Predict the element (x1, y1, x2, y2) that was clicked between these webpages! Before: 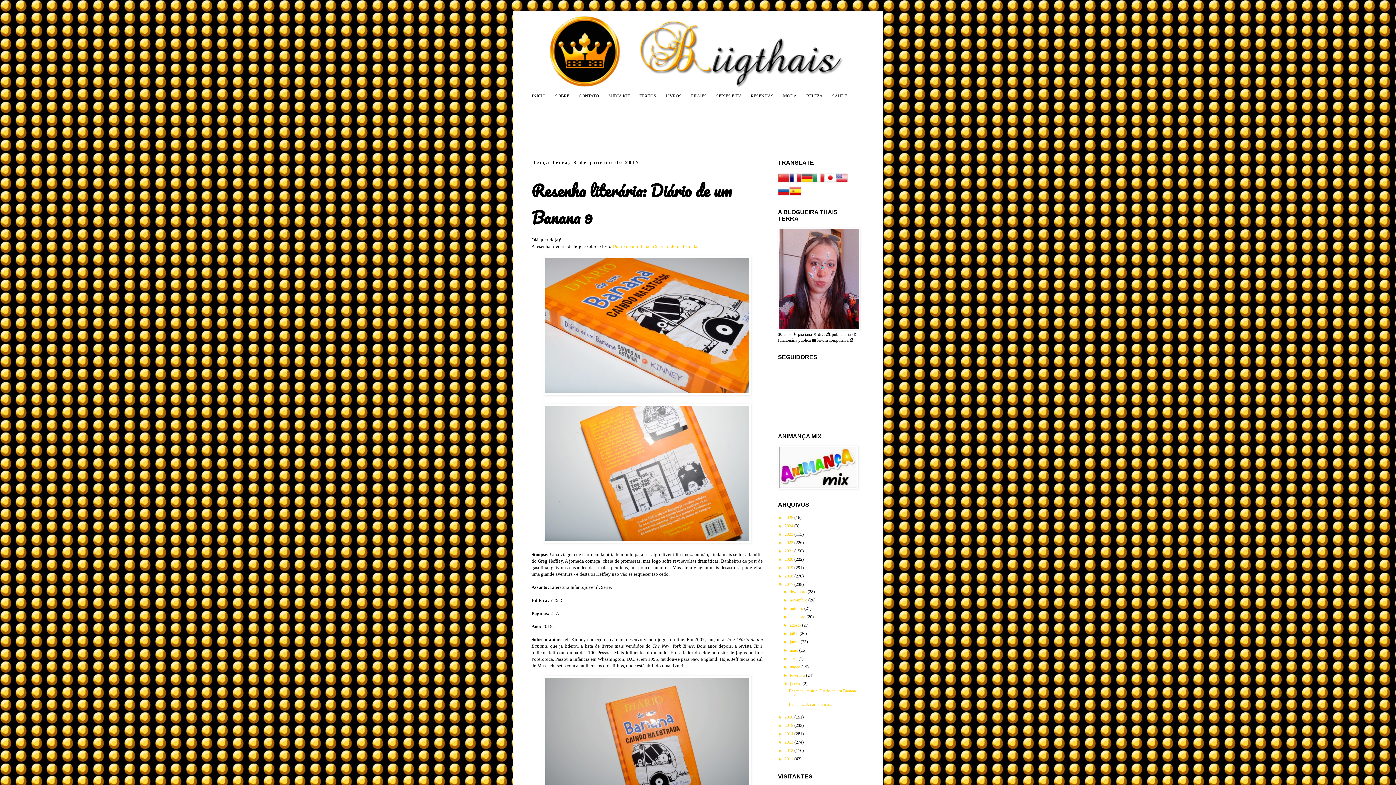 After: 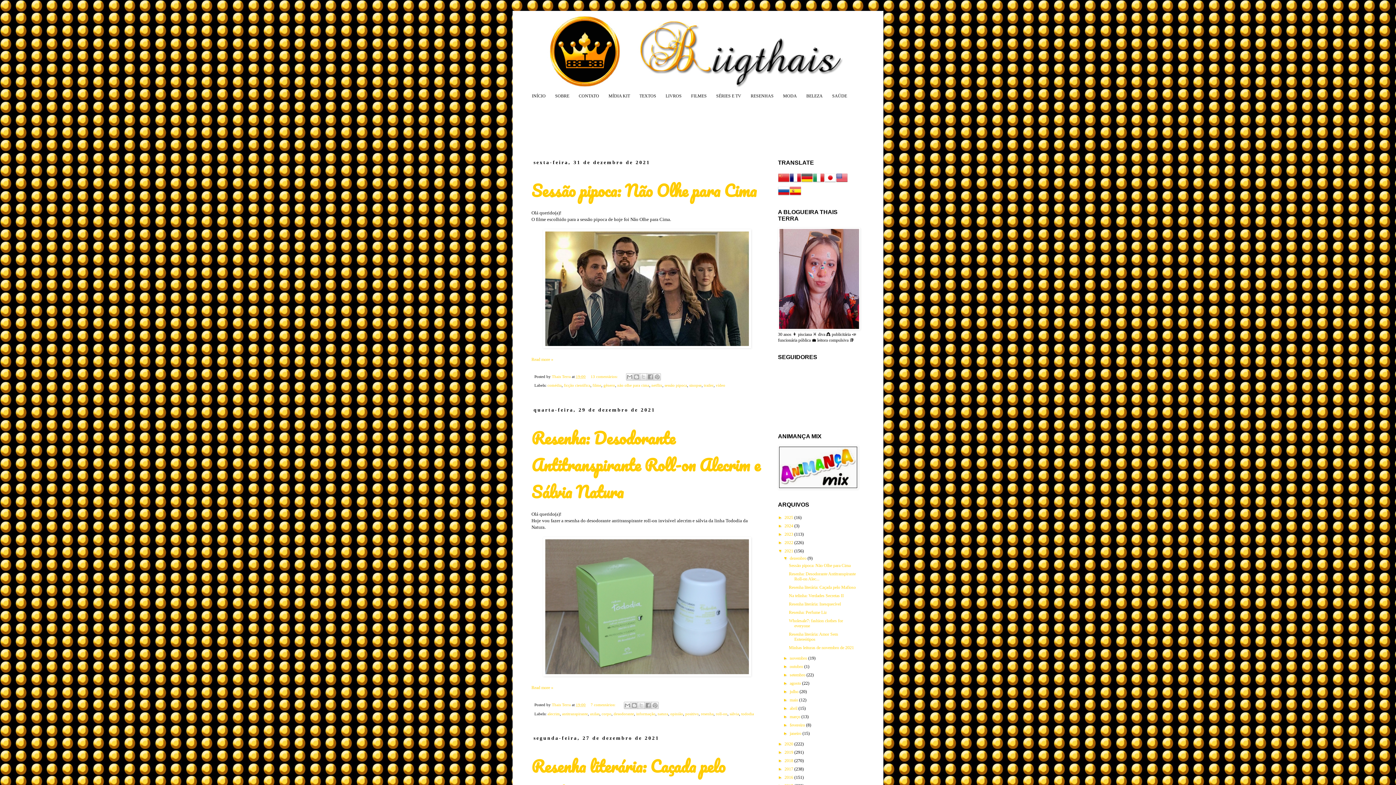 Action: label: 2021  bbox: (784, 548, 794, 553)